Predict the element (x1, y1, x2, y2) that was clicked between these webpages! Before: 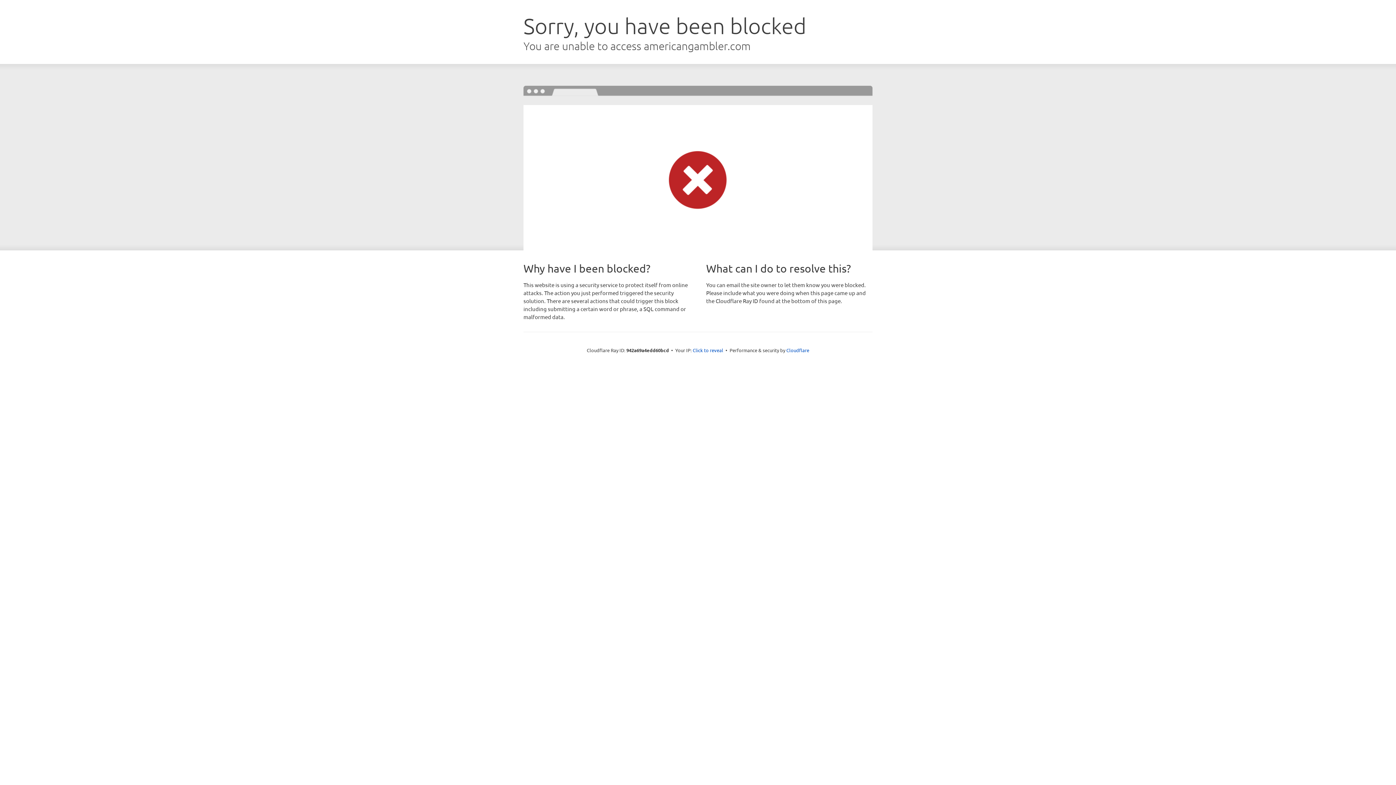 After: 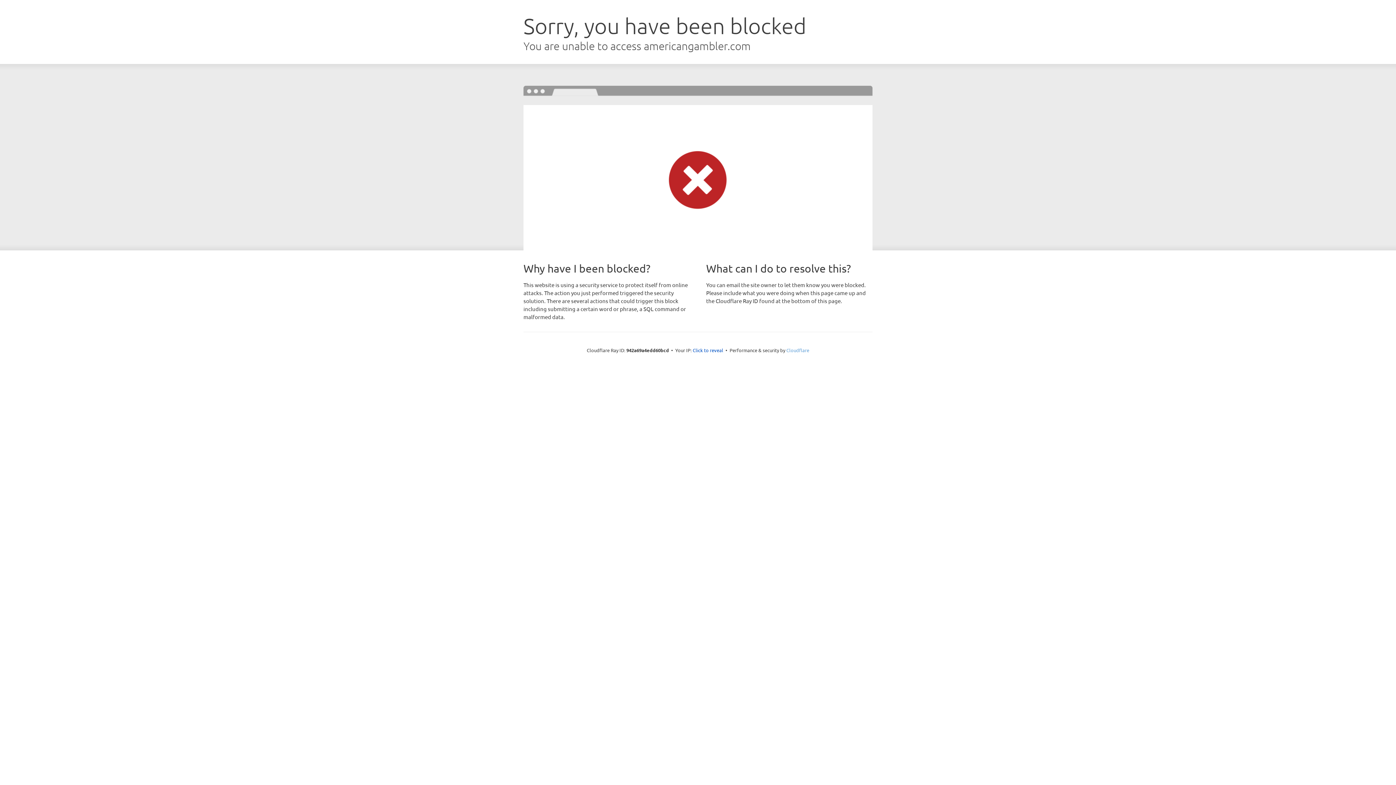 Action: label: Cloudflare bbox: (786, 347, 809, 353)